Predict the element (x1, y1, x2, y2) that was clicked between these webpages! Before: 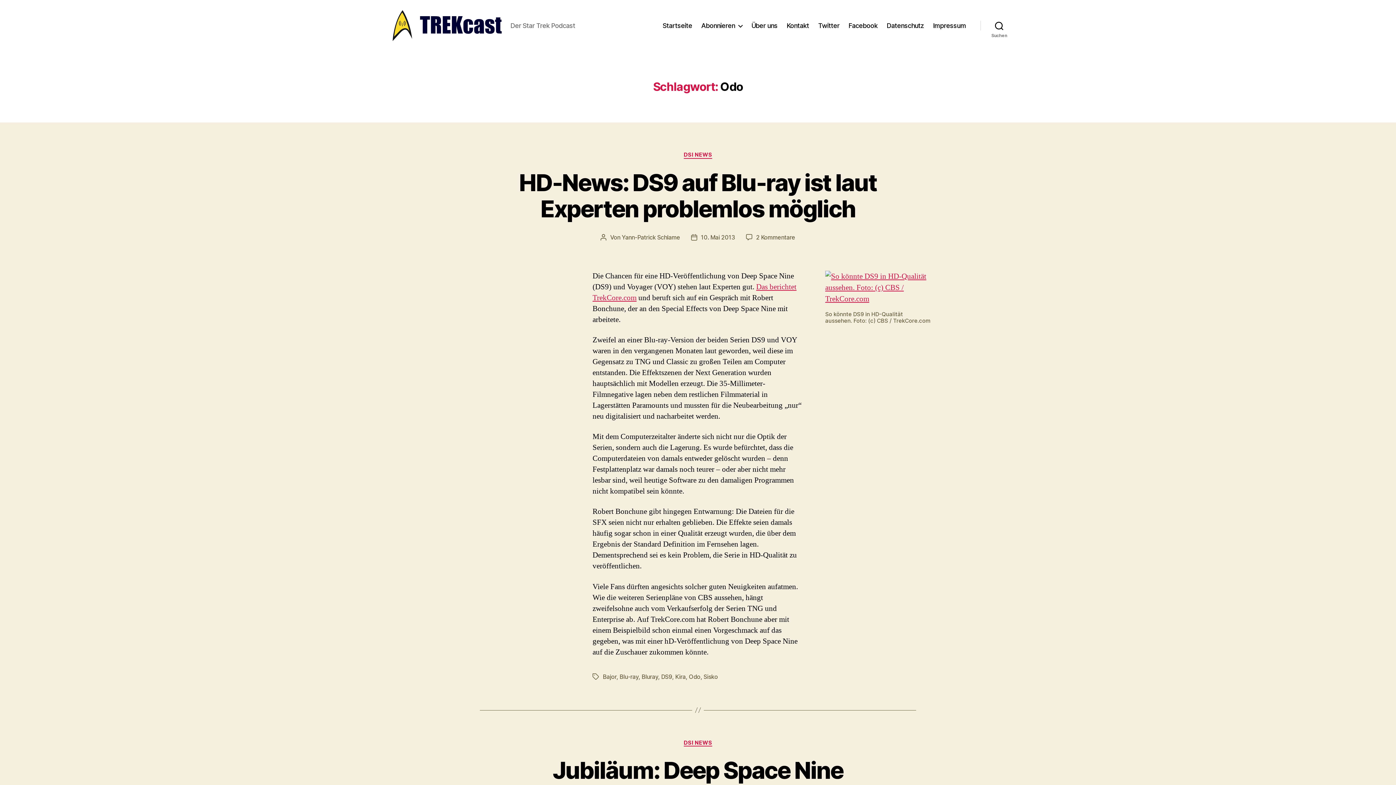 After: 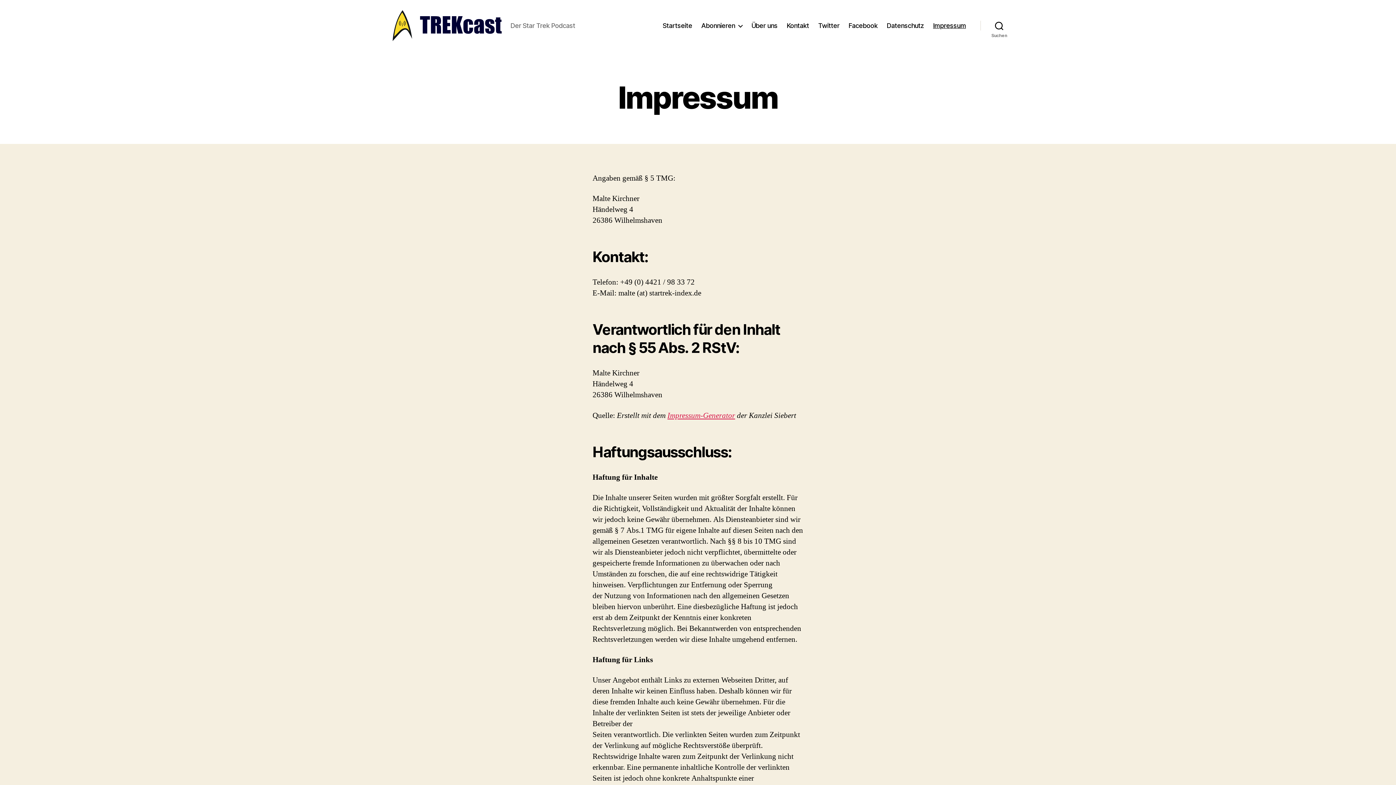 Action: label: Impressum bbox: (933, 21, 966, 29)